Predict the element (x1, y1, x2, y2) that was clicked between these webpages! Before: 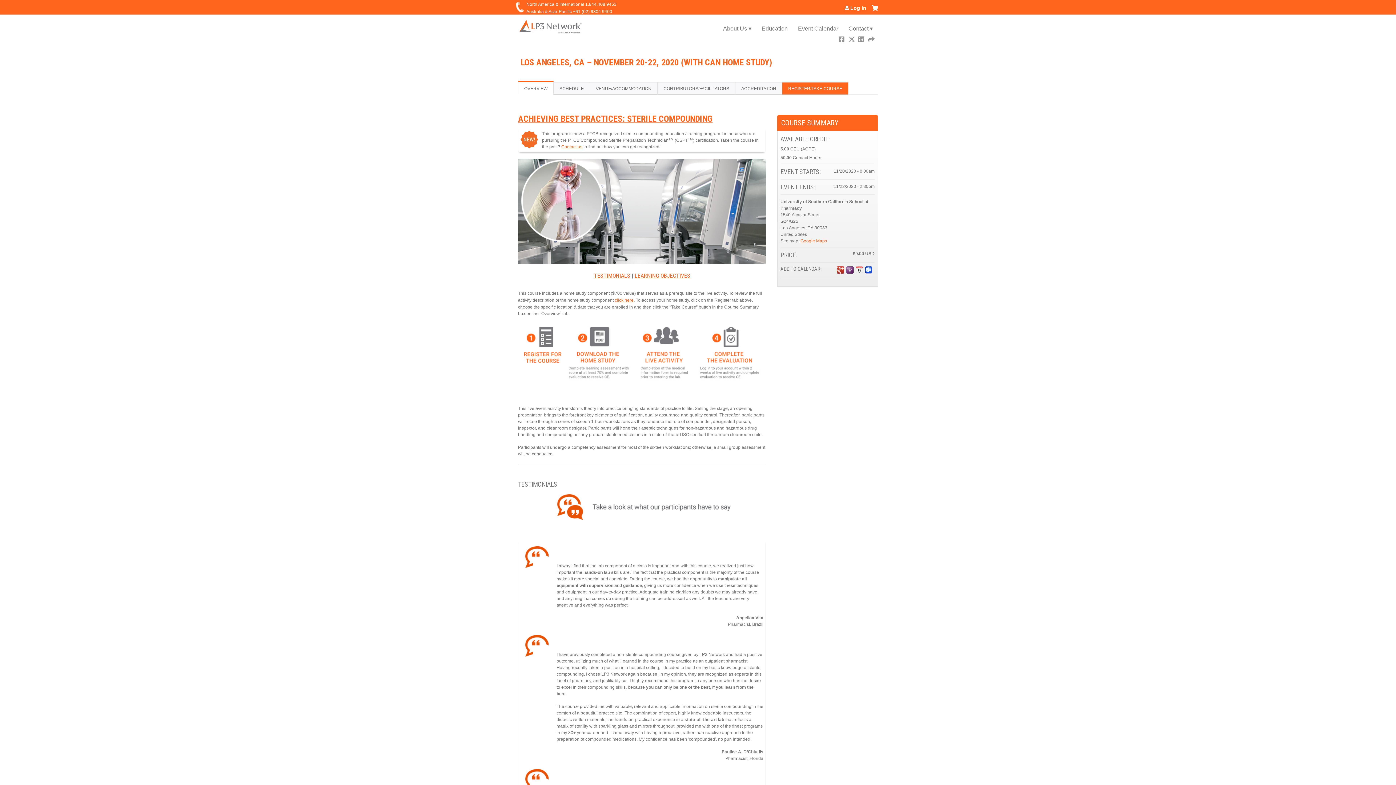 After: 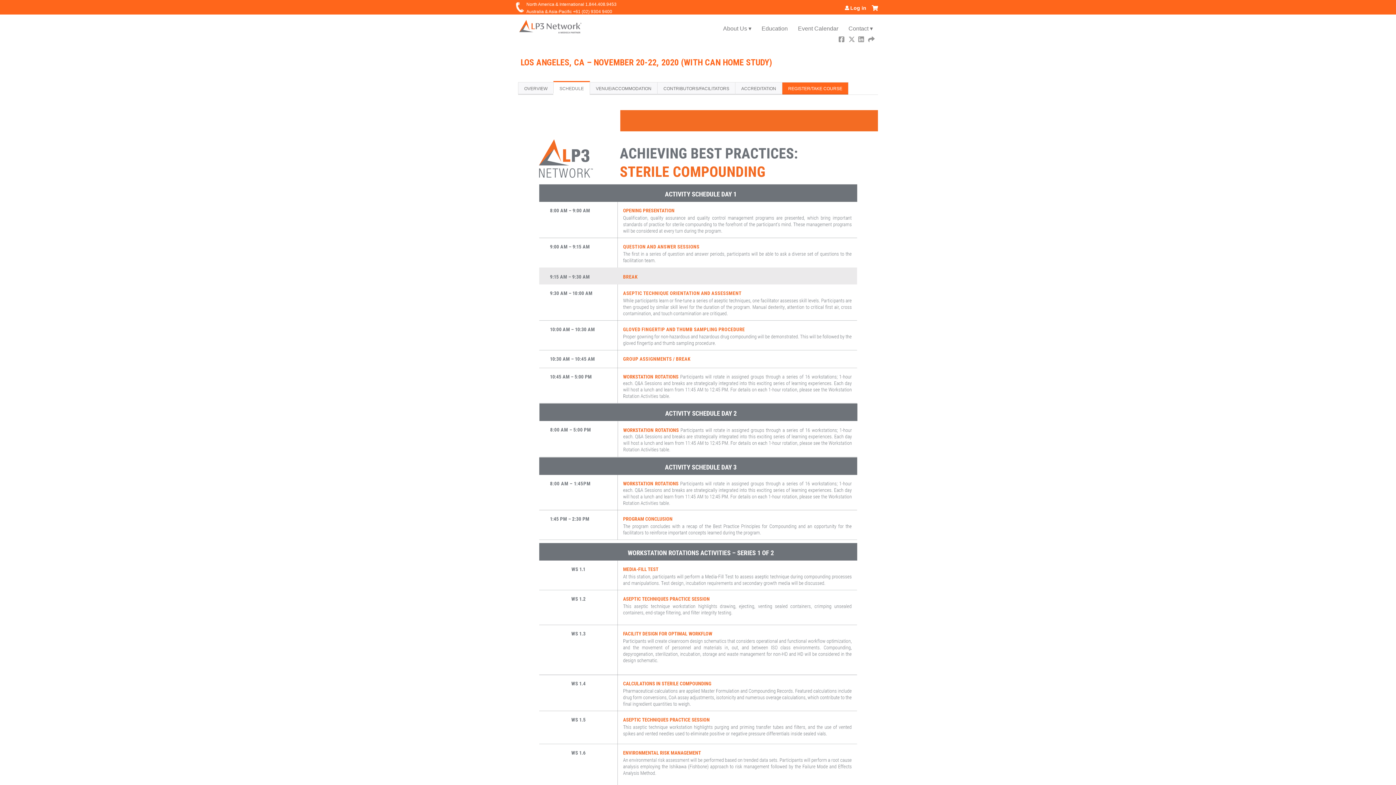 Action: label: SCHEDULE bbox: (553, 82, 590, 94)